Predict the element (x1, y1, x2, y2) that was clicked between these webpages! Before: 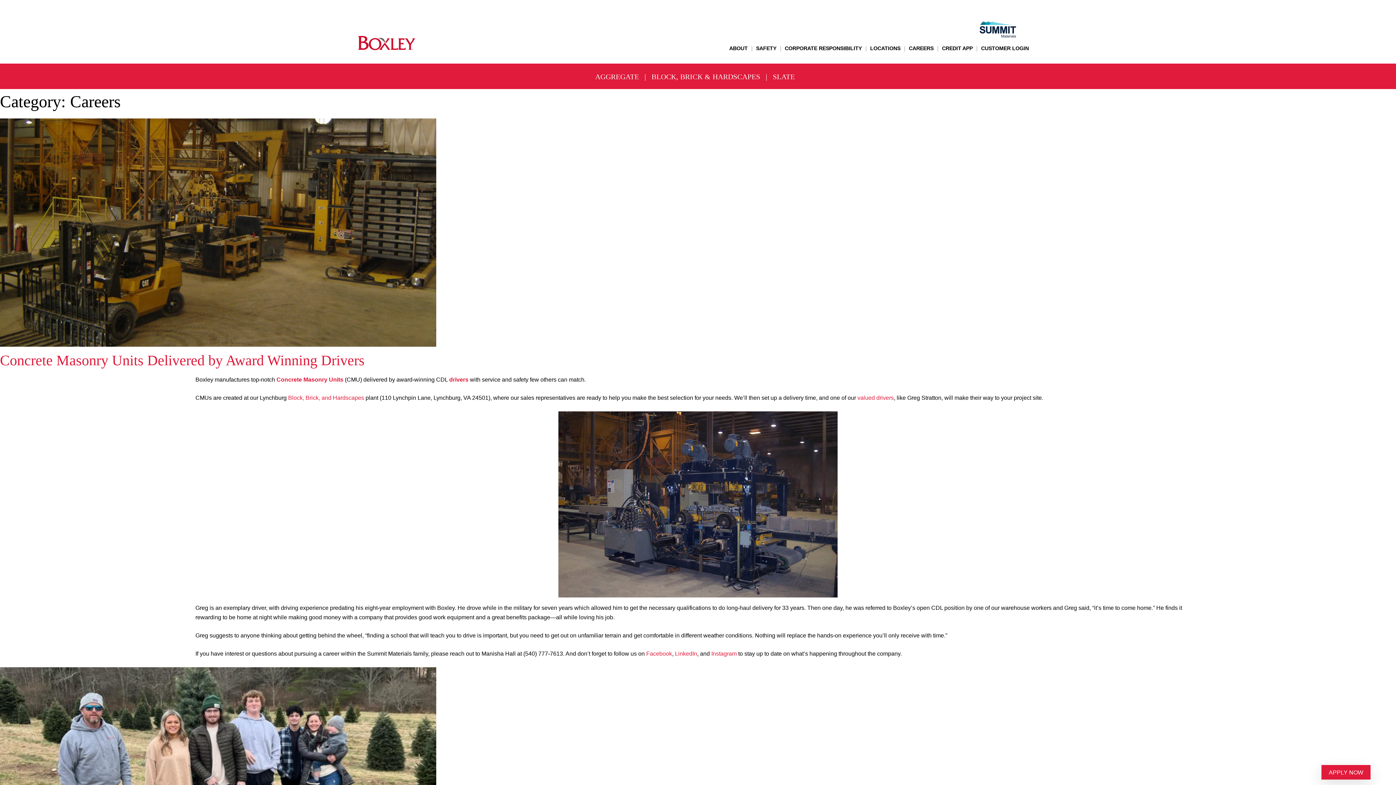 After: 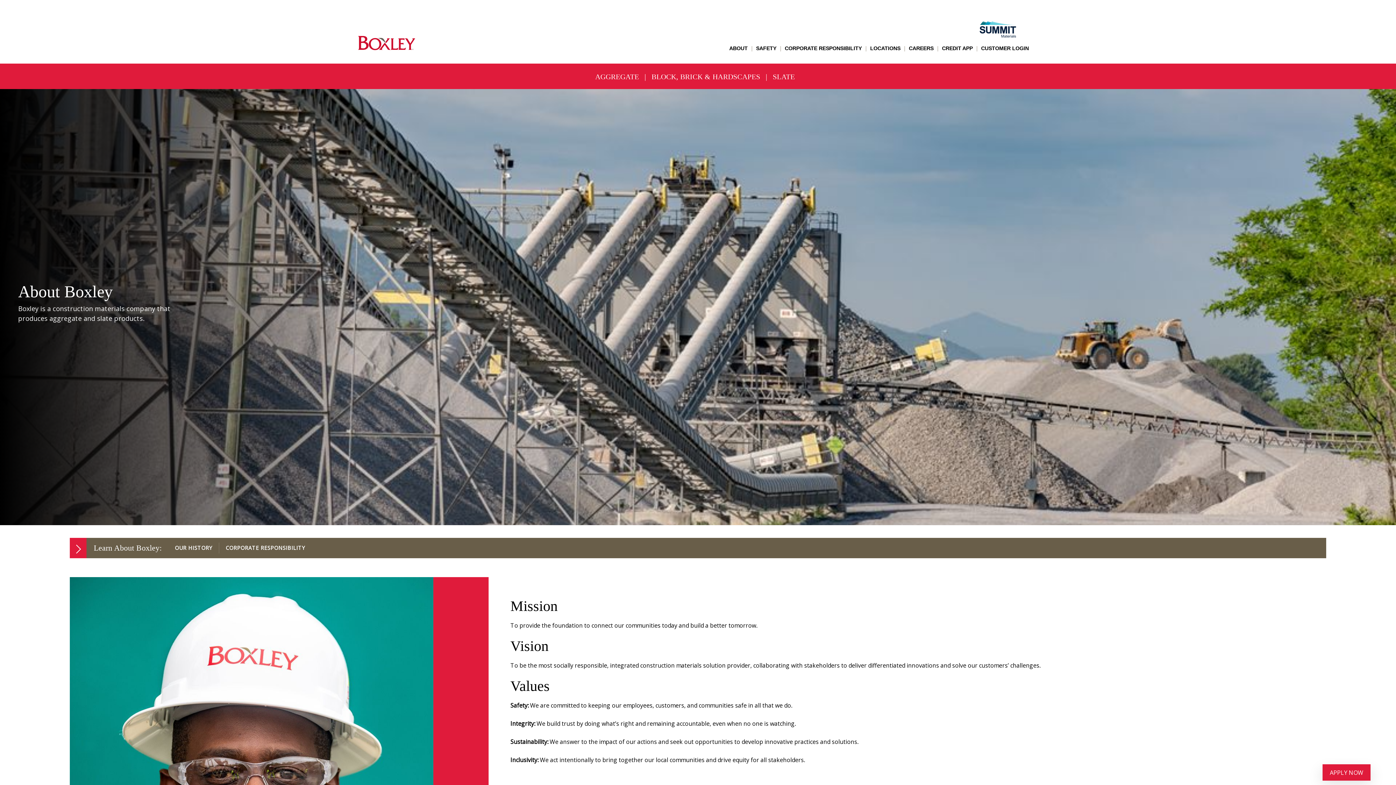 Action: label: ABOUT bbox: (729, 45, 747, 51)